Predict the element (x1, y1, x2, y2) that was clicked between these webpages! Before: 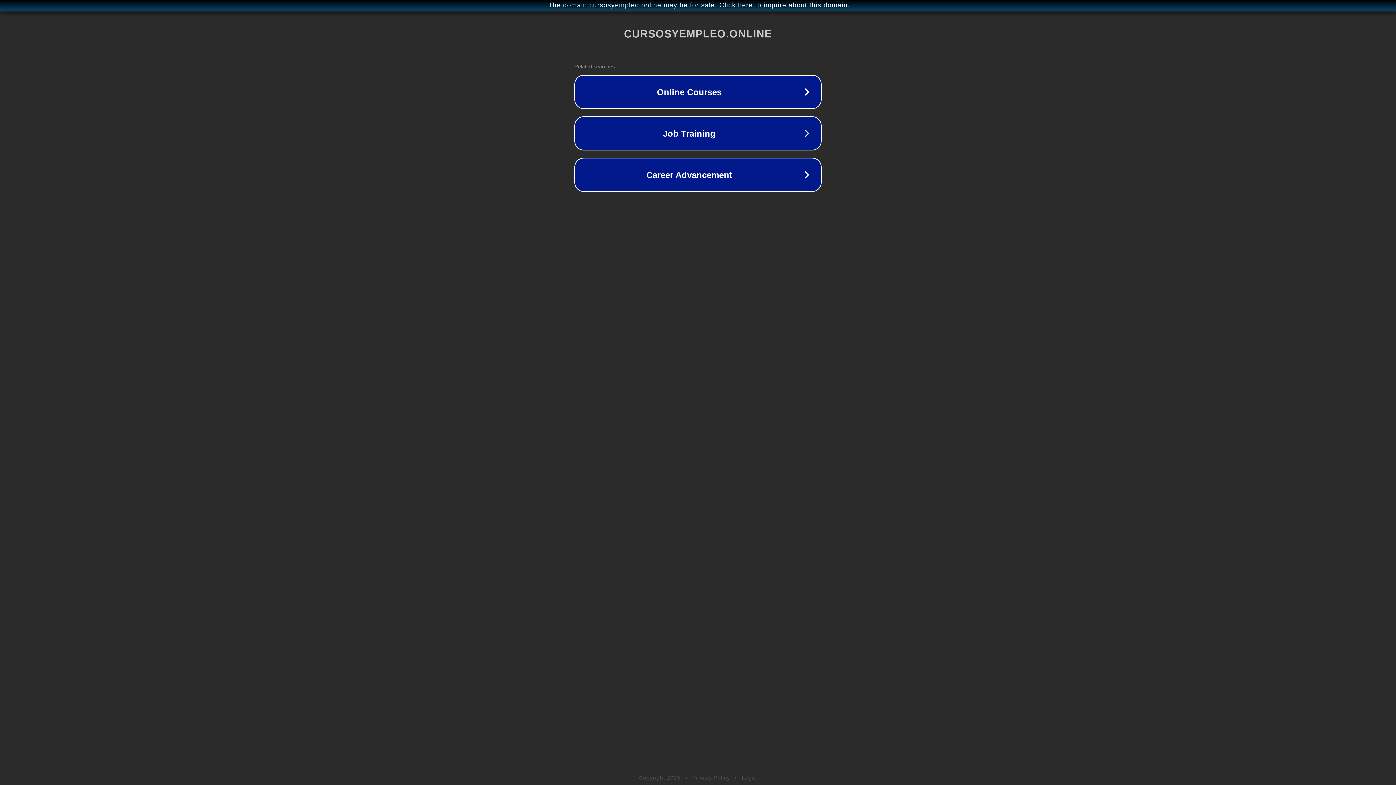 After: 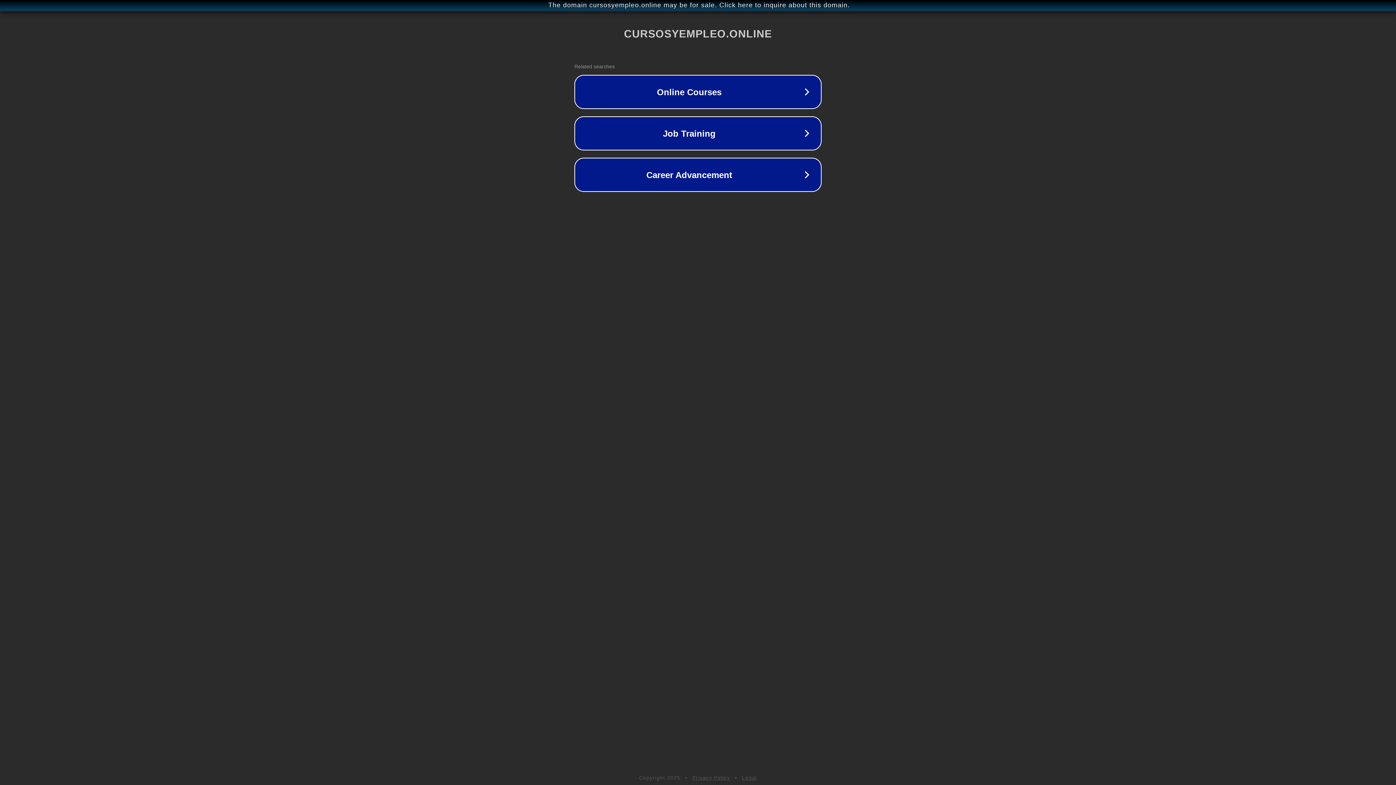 Action: label: Privacy Policy bbox: (692, 775, 730, 781)